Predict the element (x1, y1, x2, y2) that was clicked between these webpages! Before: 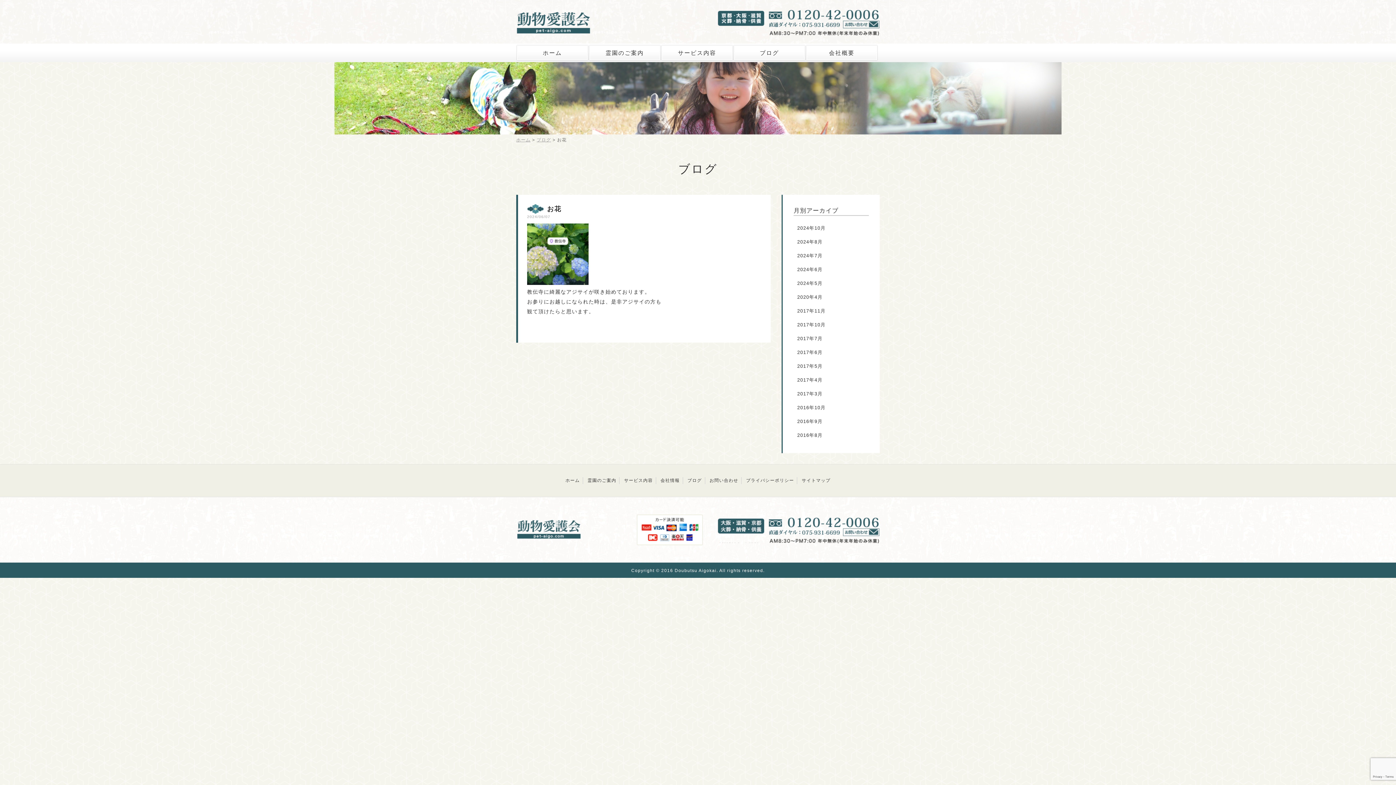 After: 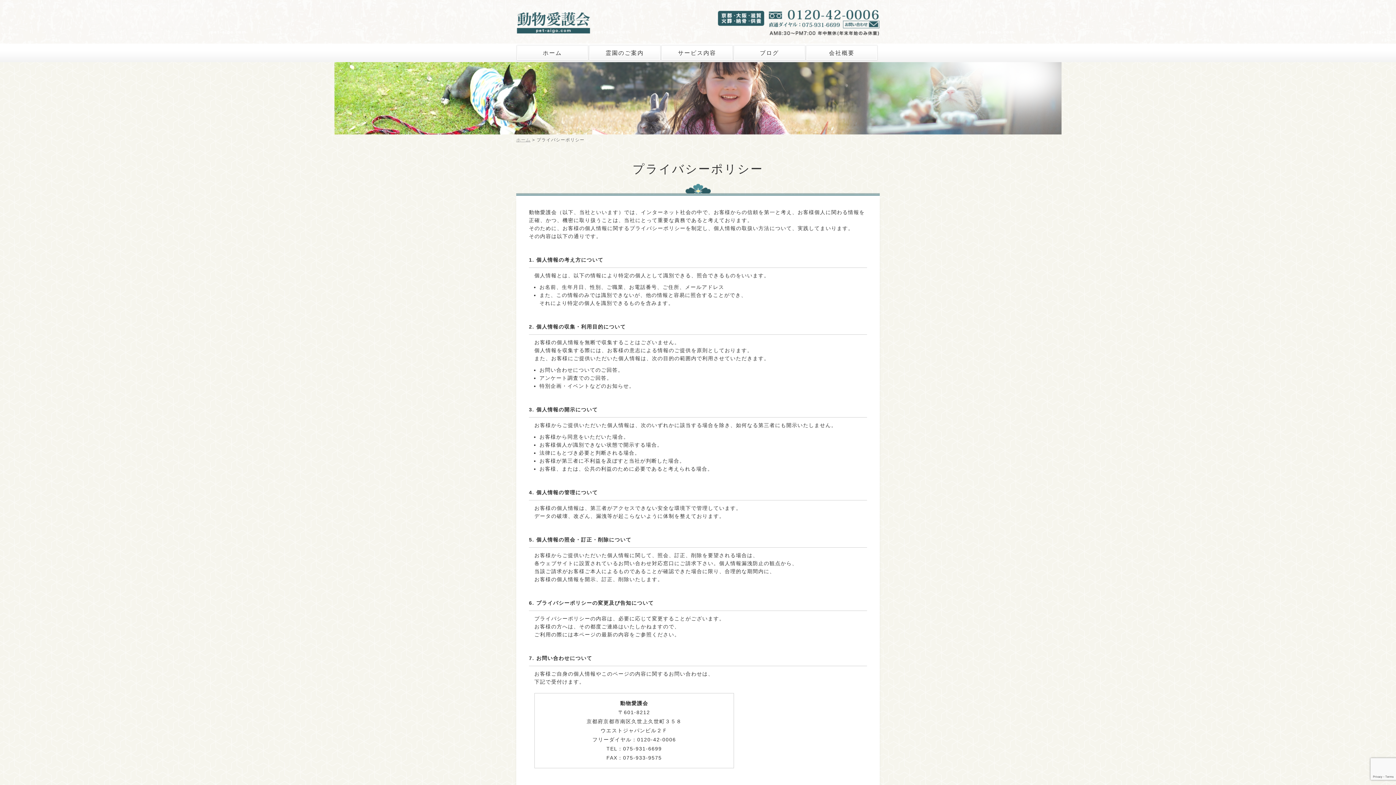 Action: label: プライバシーポリシー bbox: (746, 478, 794, 483)